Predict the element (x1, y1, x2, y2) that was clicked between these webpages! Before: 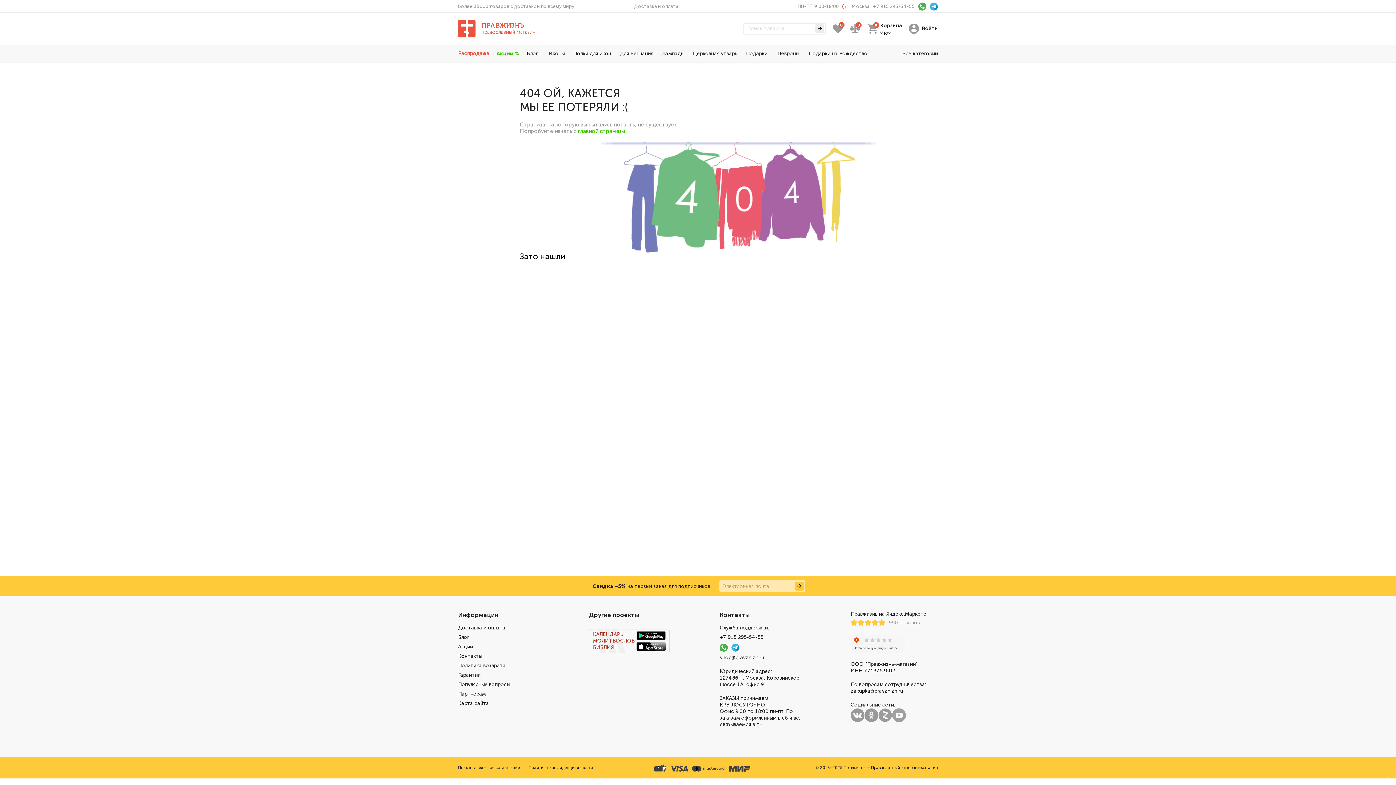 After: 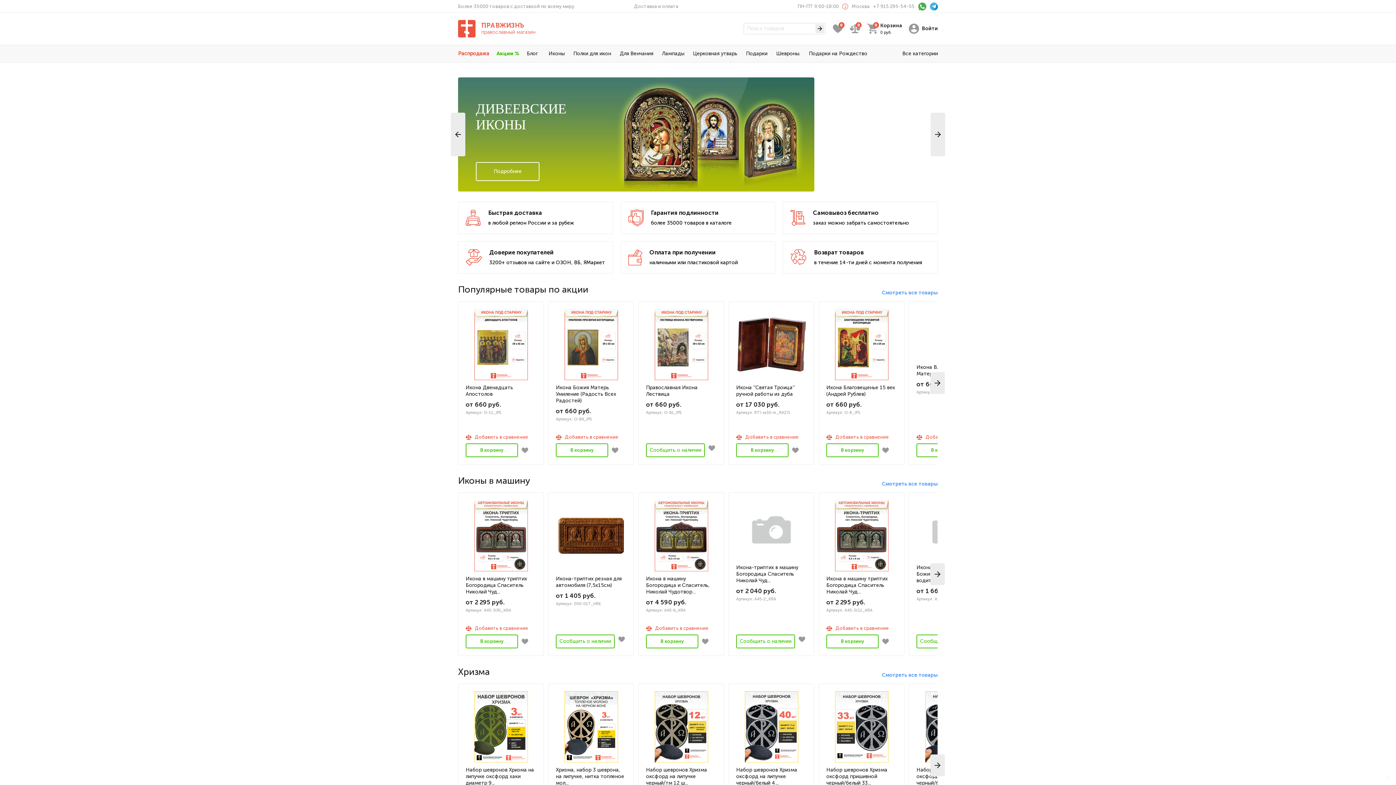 Action: bbox: (578, 128, 625, 134) label: главной страницы